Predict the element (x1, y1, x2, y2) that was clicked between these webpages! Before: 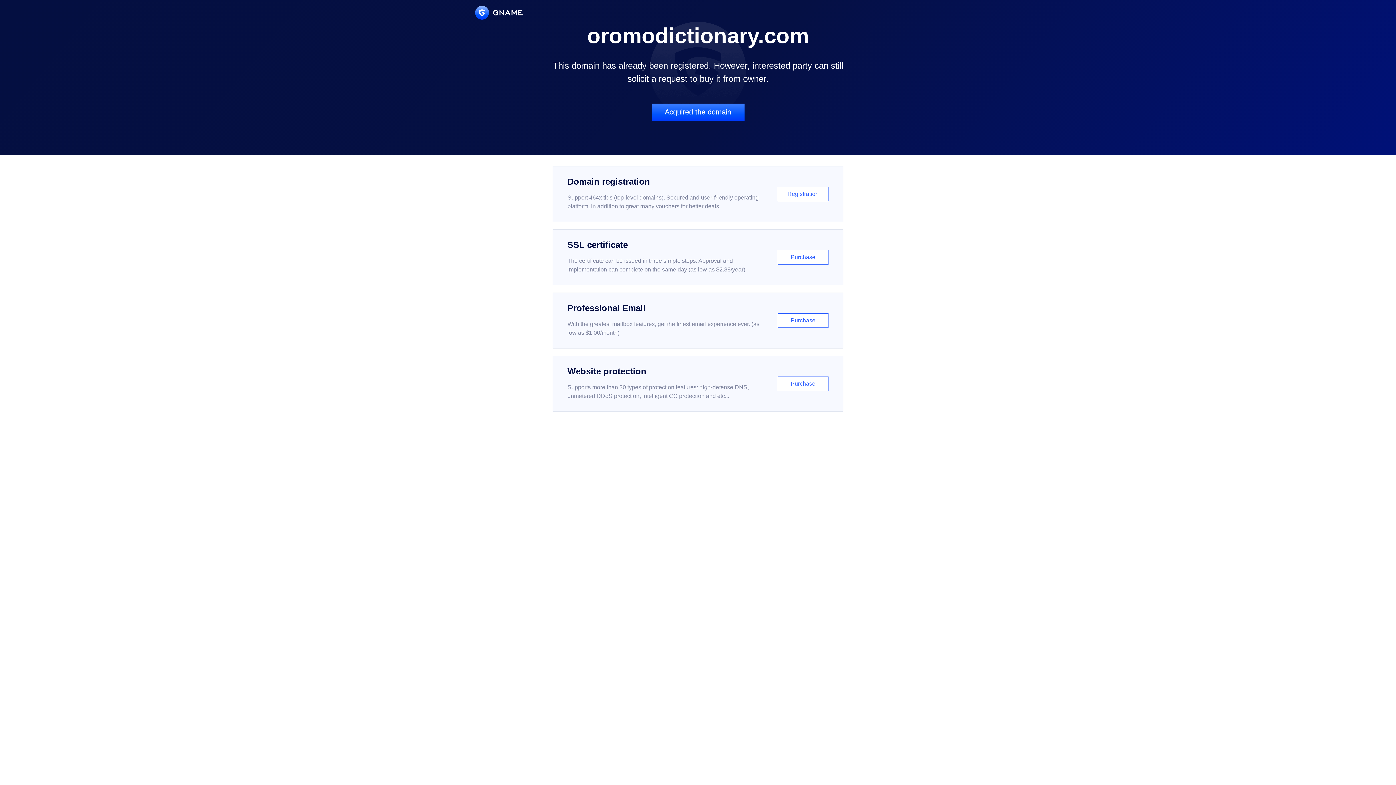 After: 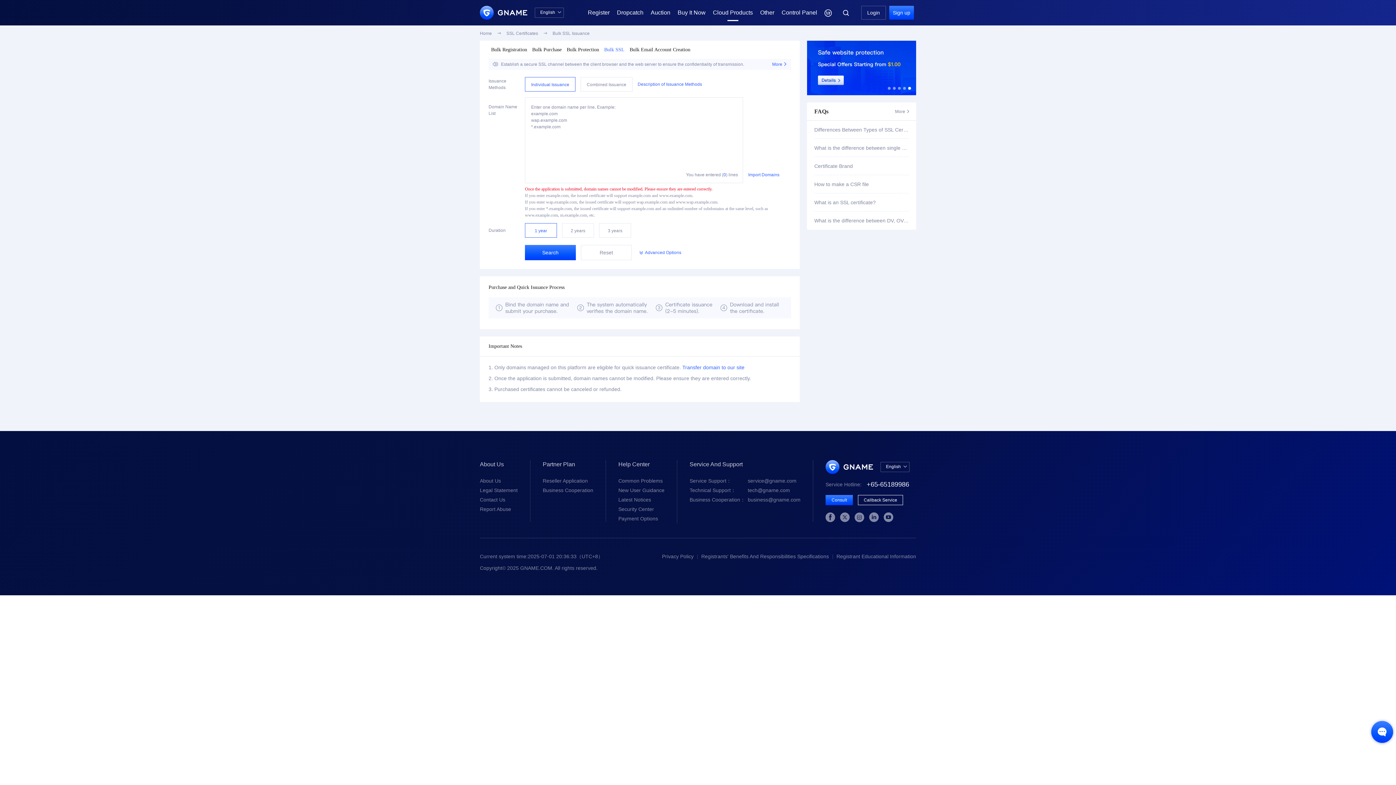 Action: bbox: (552, 229, 843, 285) label: SSL certificate

The certificate can be issued in three simple steps. Approval and implementation can complete on the same day (as low as $2.88/year)

Purchase